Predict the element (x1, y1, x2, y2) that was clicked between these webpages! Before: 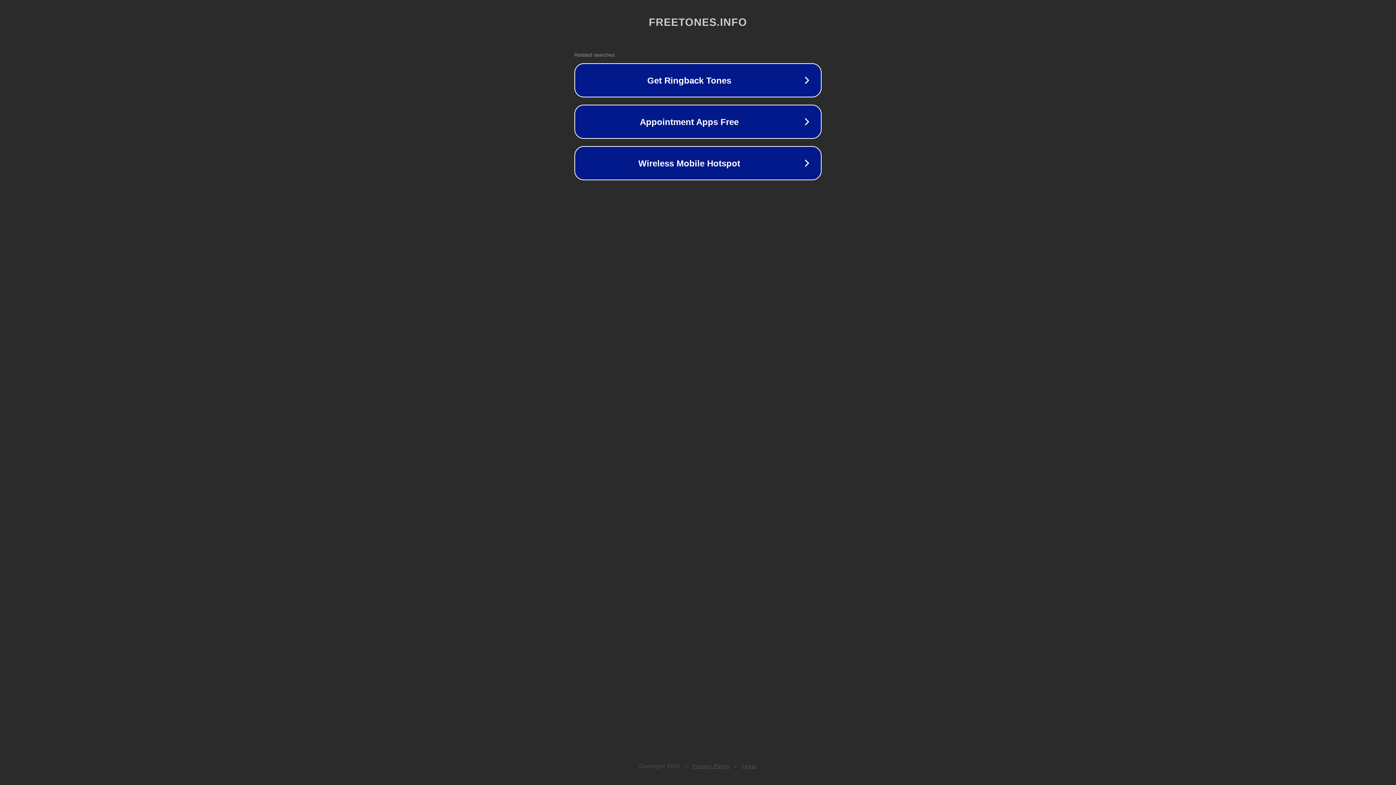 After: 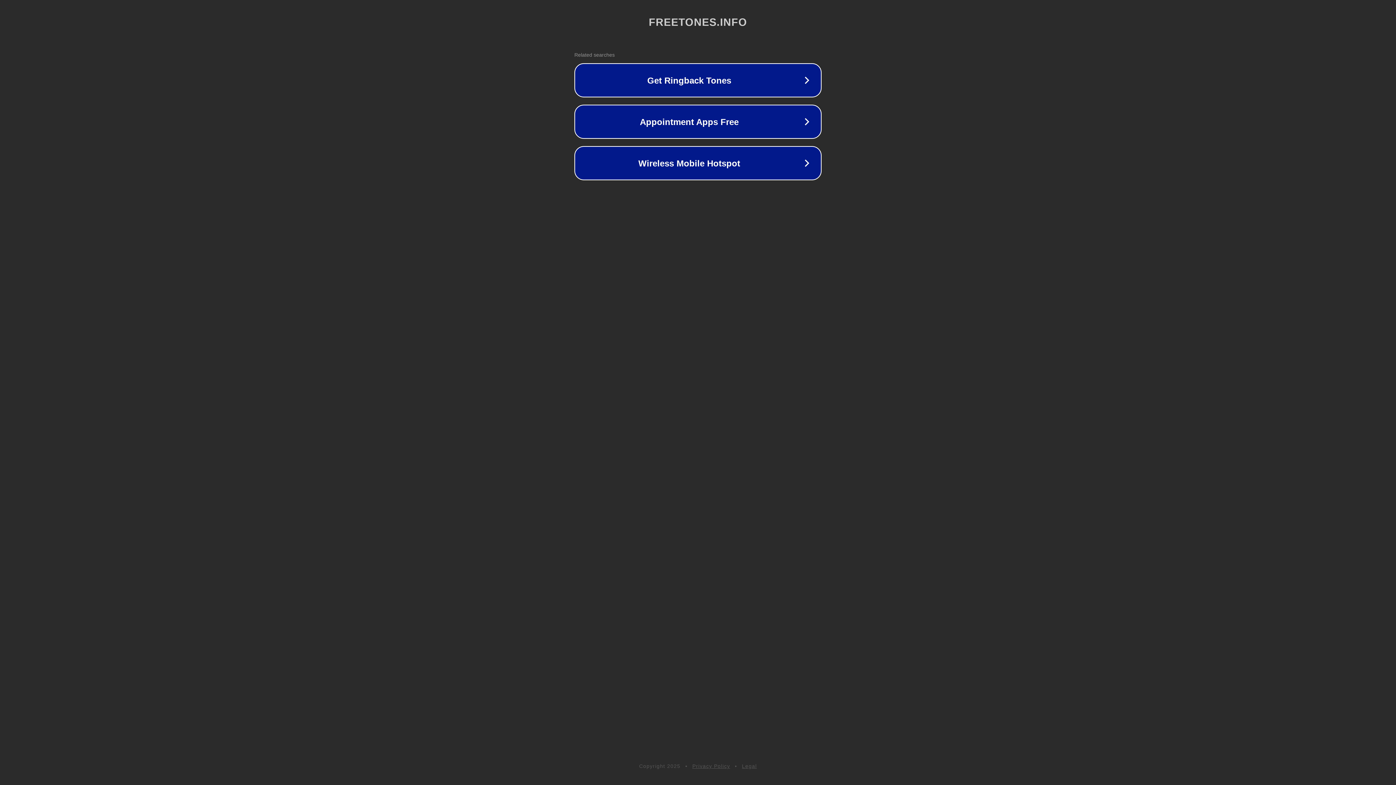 Action: bbox: (742, 763, 757, 769) label: Legal